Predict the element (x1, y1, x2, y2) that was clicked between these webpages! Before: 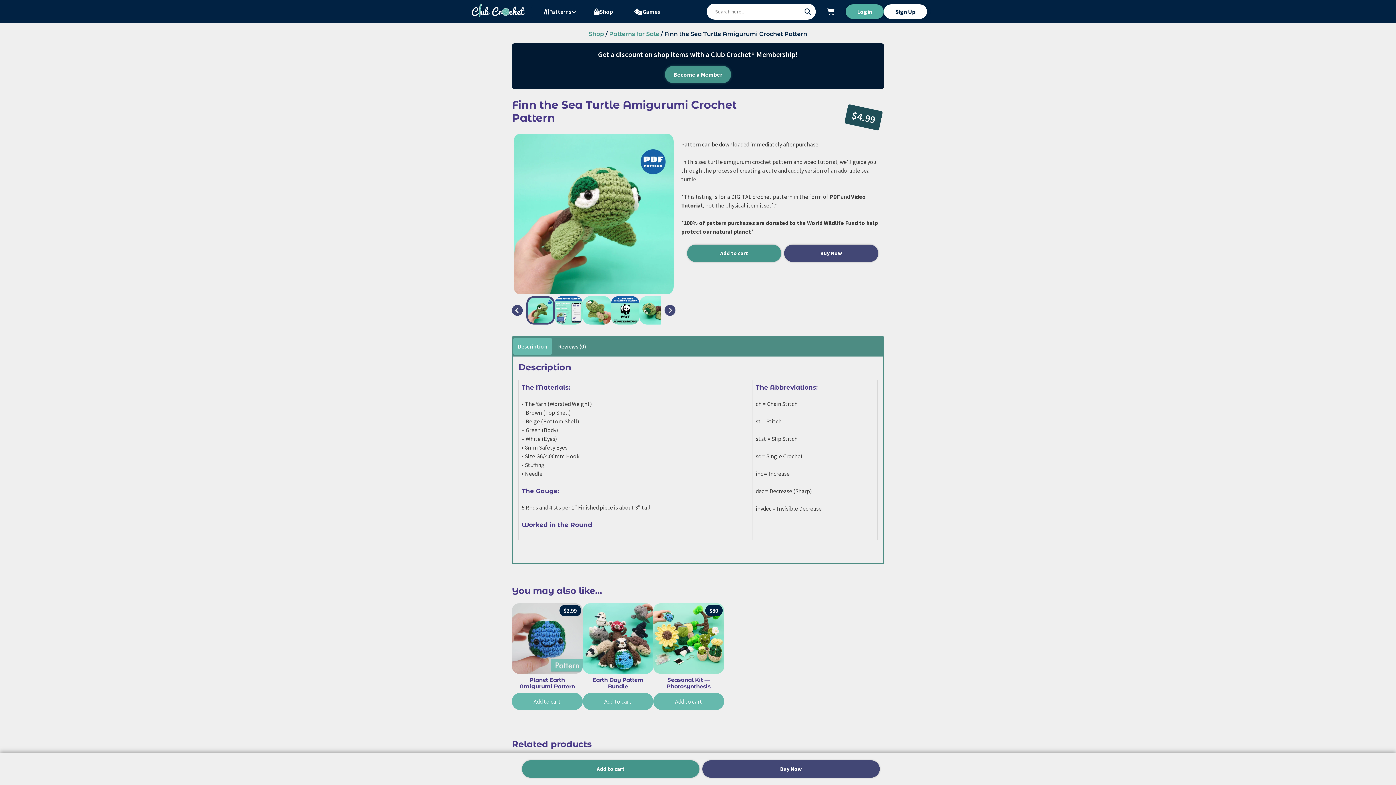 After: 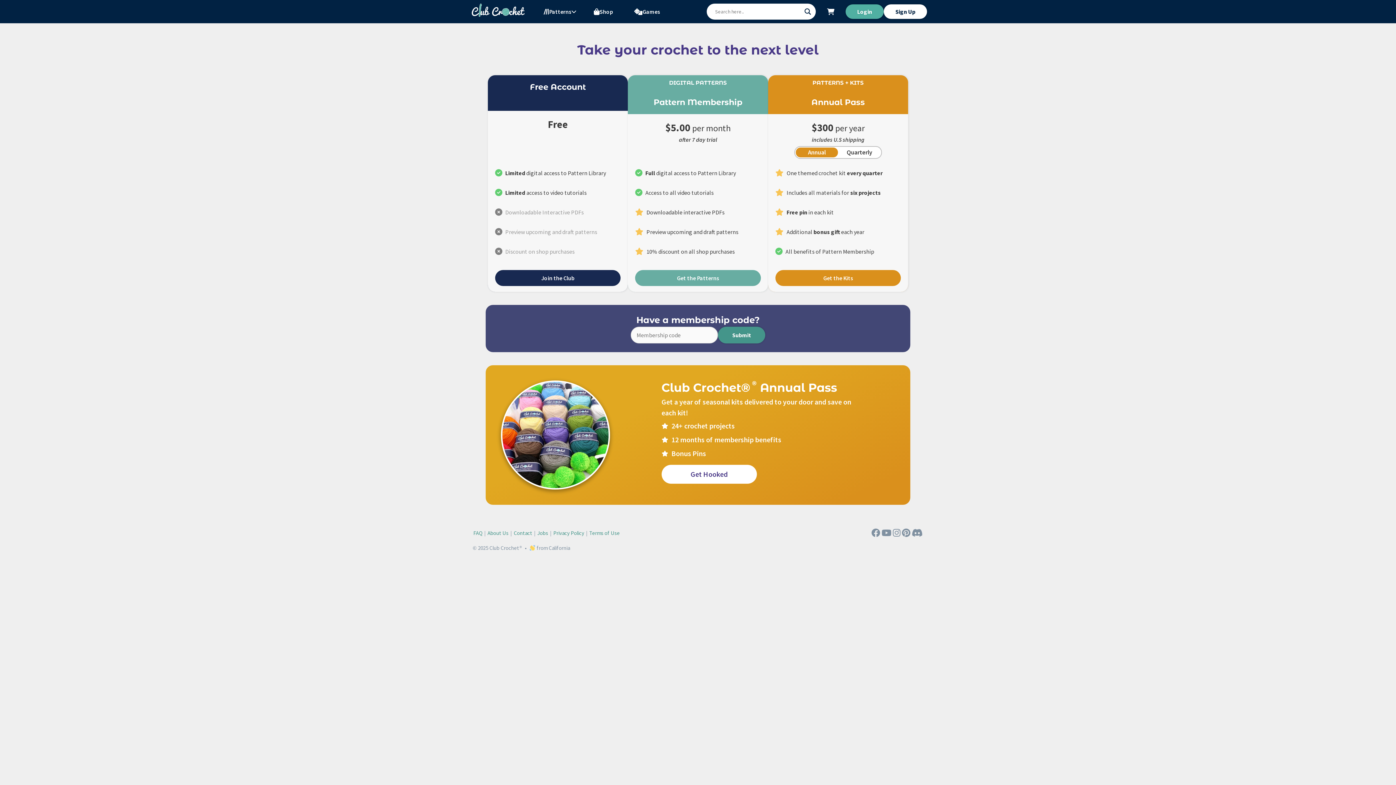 Action: bbox: (665, 65, 731, 83) label: Become a Member